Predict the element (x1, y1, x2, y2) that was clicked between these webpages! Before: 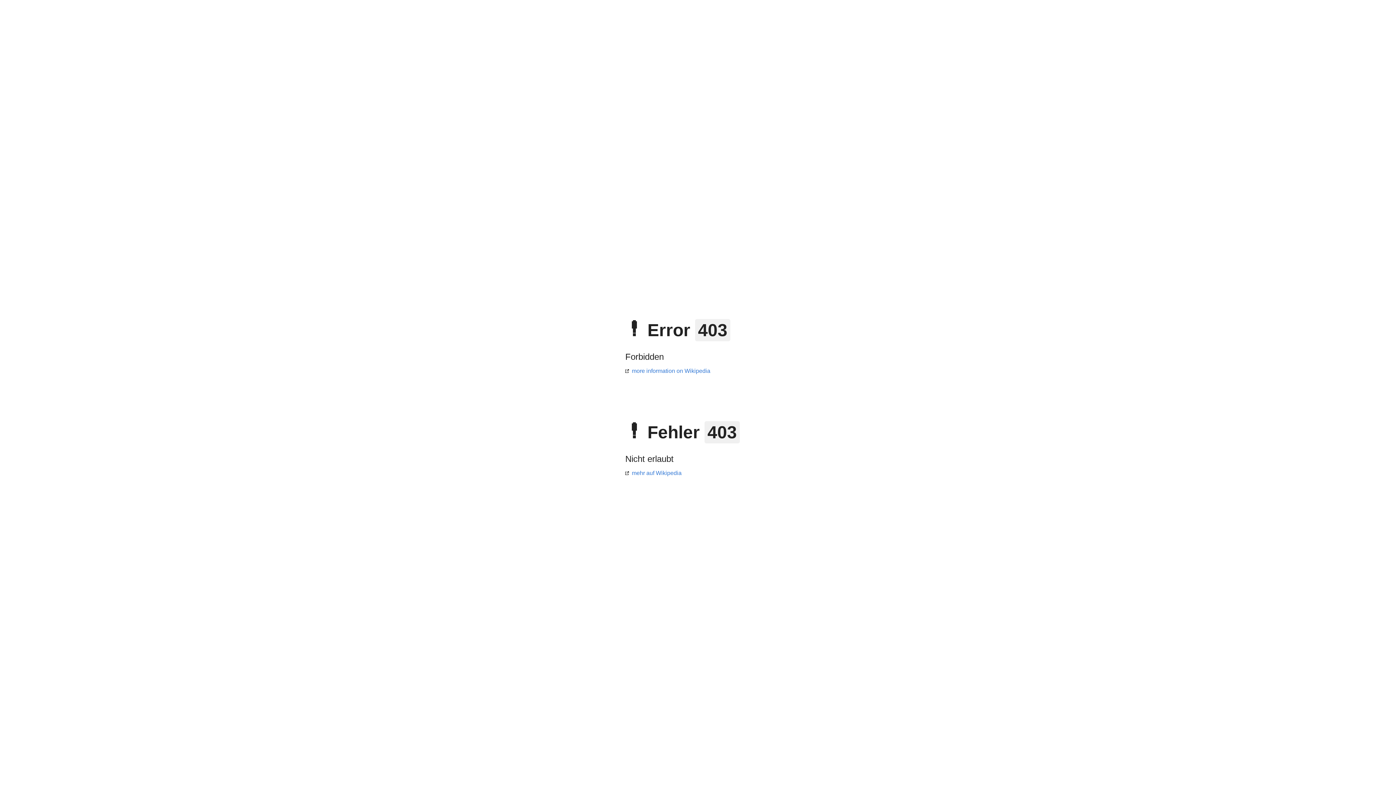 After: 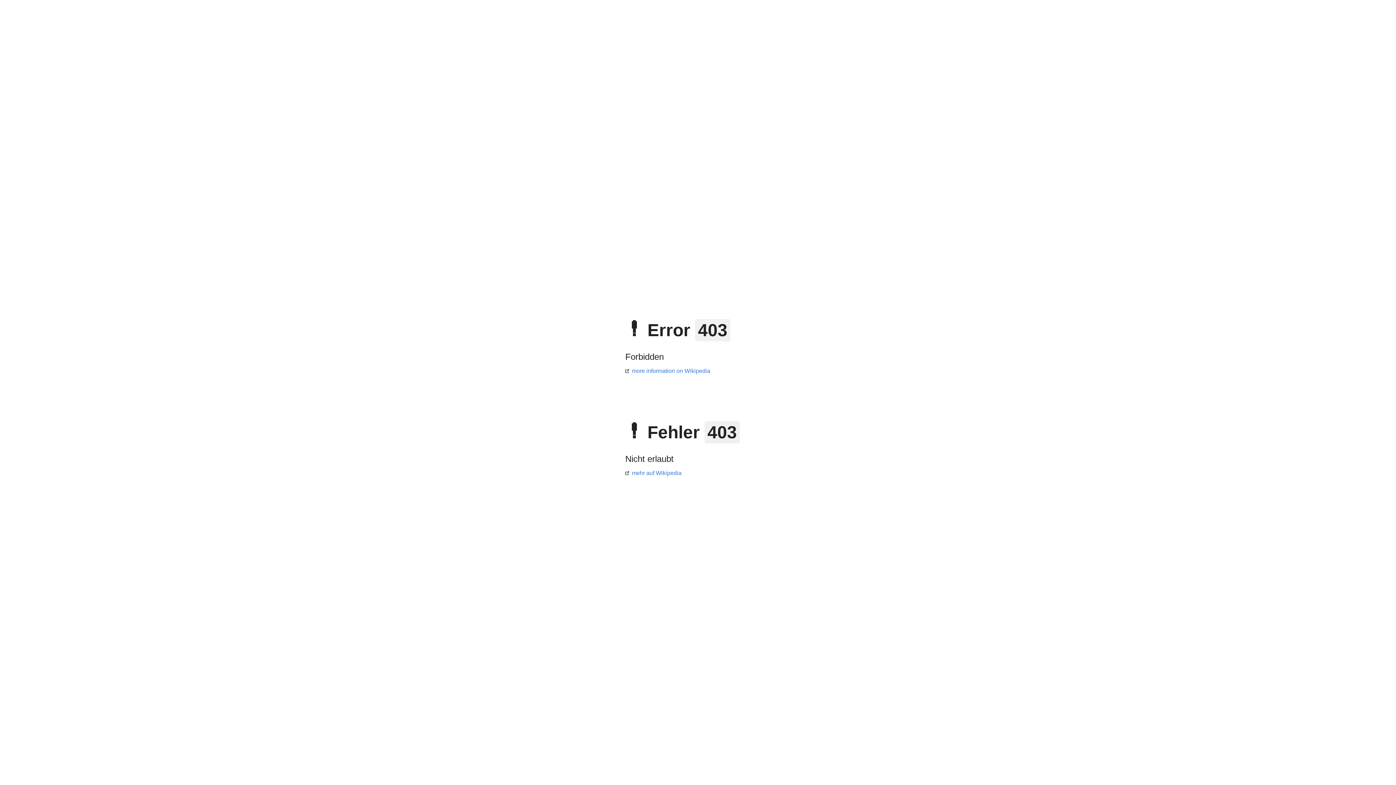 Action: label: mehr auf Wikipedia bbox: (625, 470, 681, 476)